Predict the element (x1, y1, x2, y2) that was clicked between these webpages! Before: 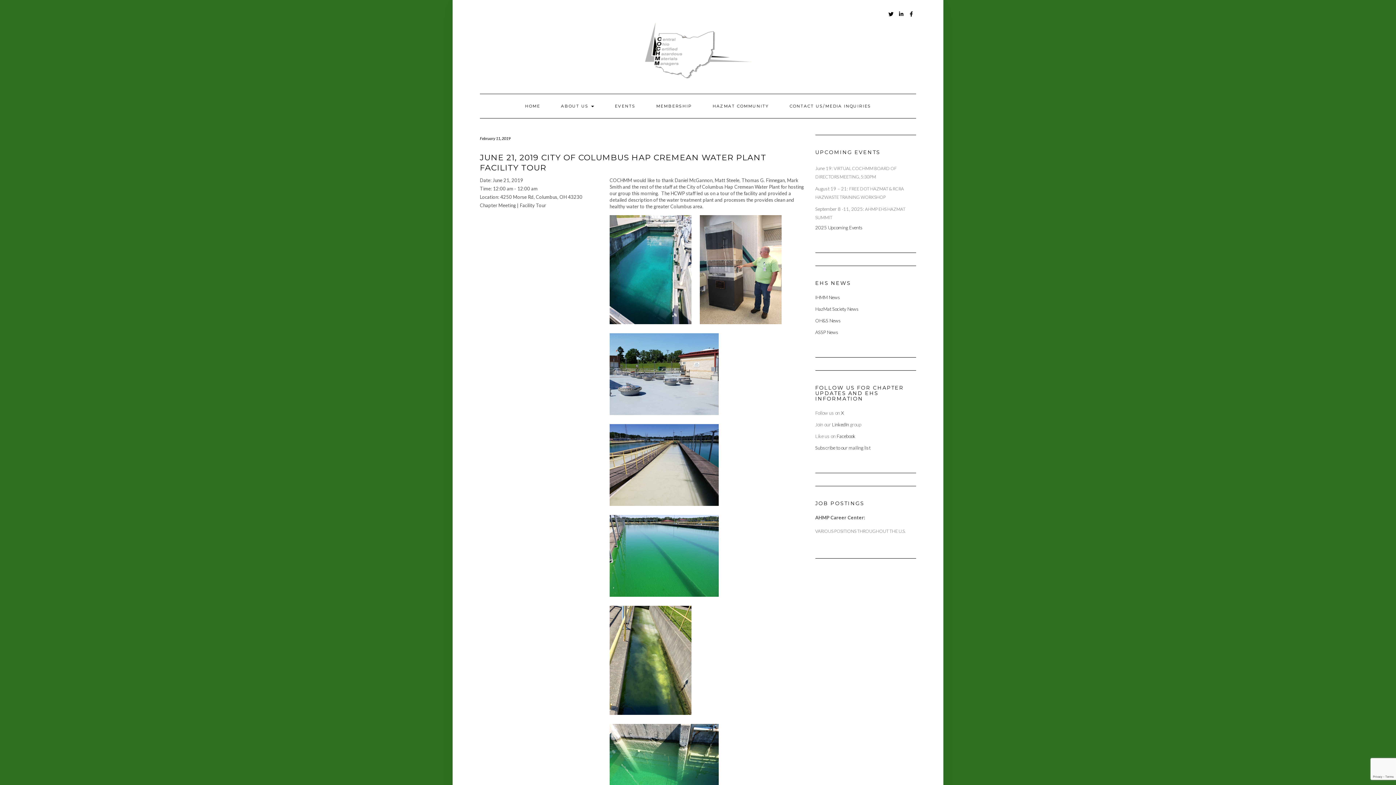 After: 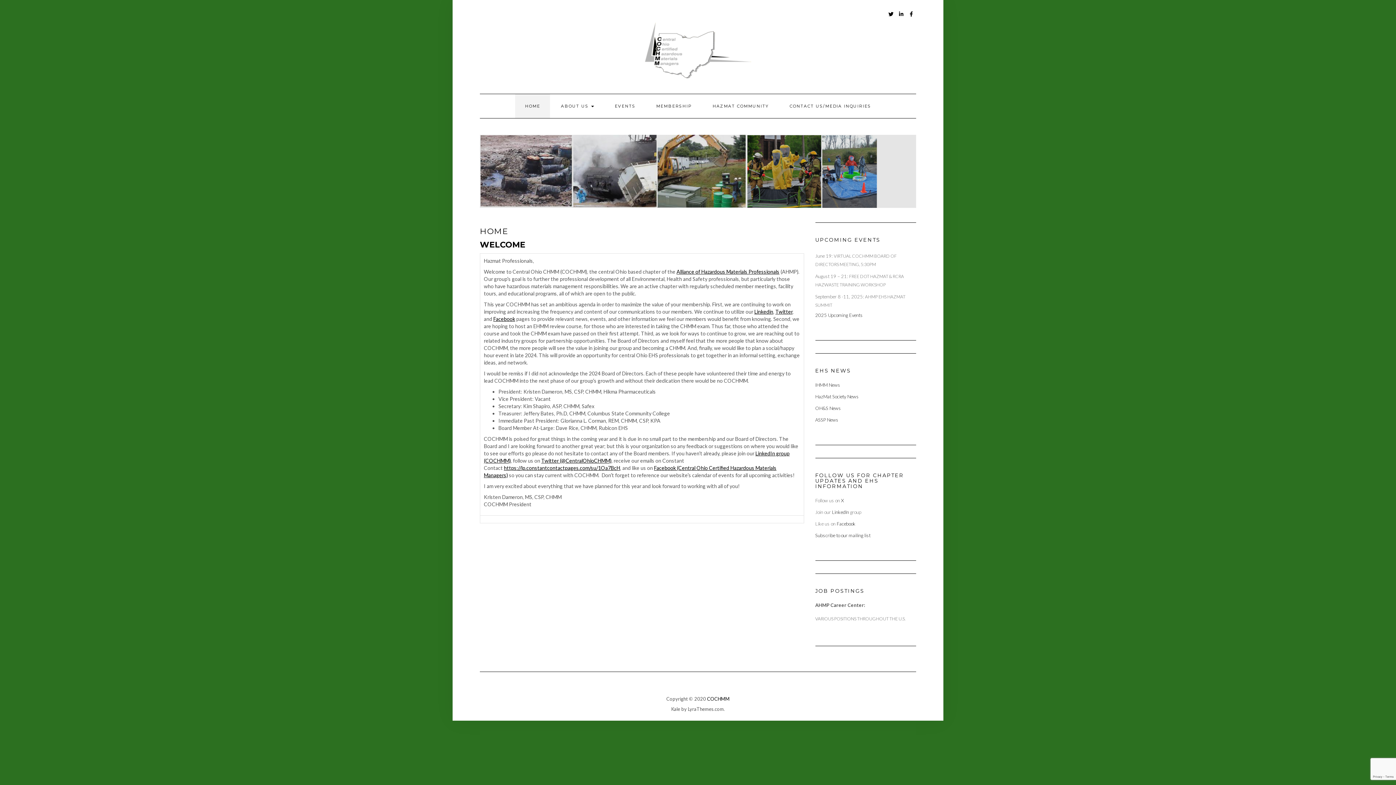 Action: bbox: (644, 46, 752, 52)